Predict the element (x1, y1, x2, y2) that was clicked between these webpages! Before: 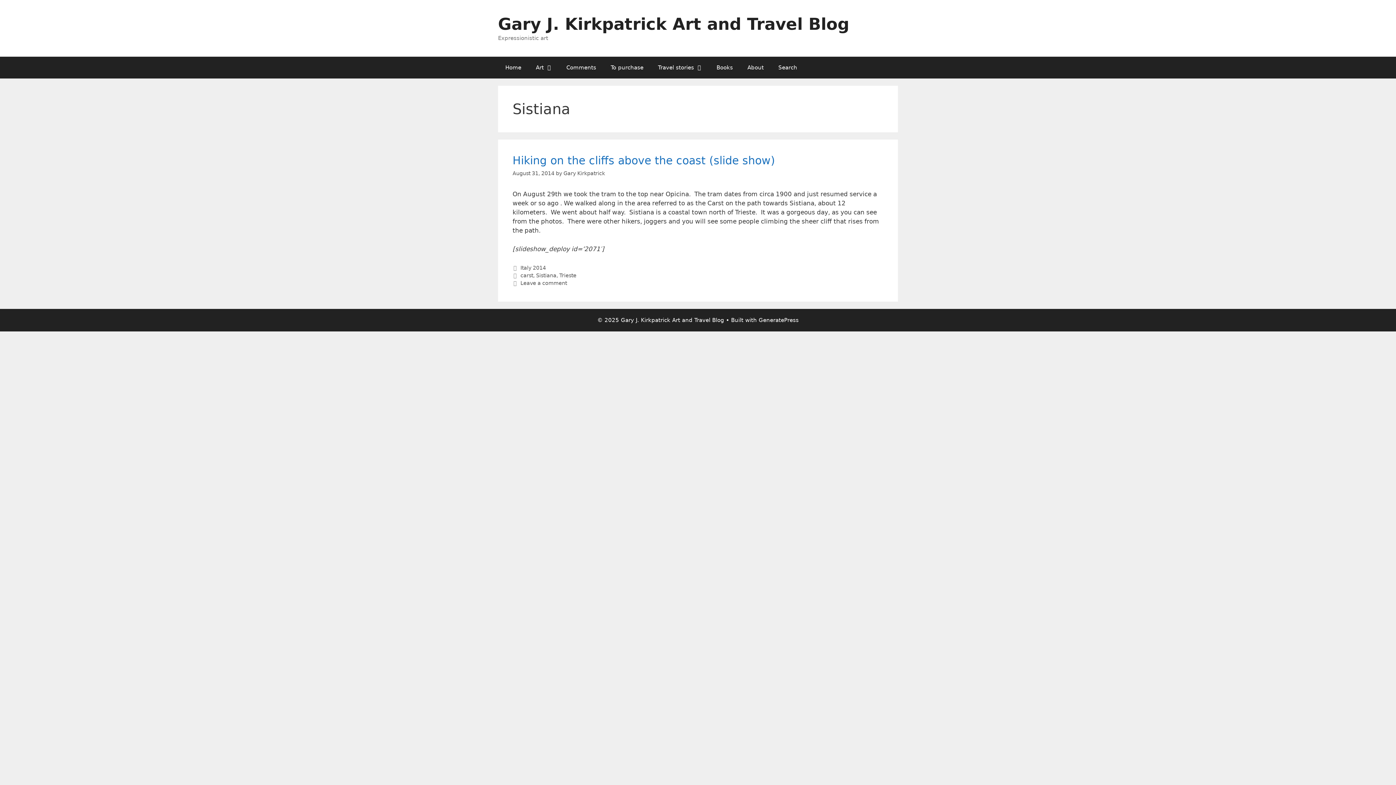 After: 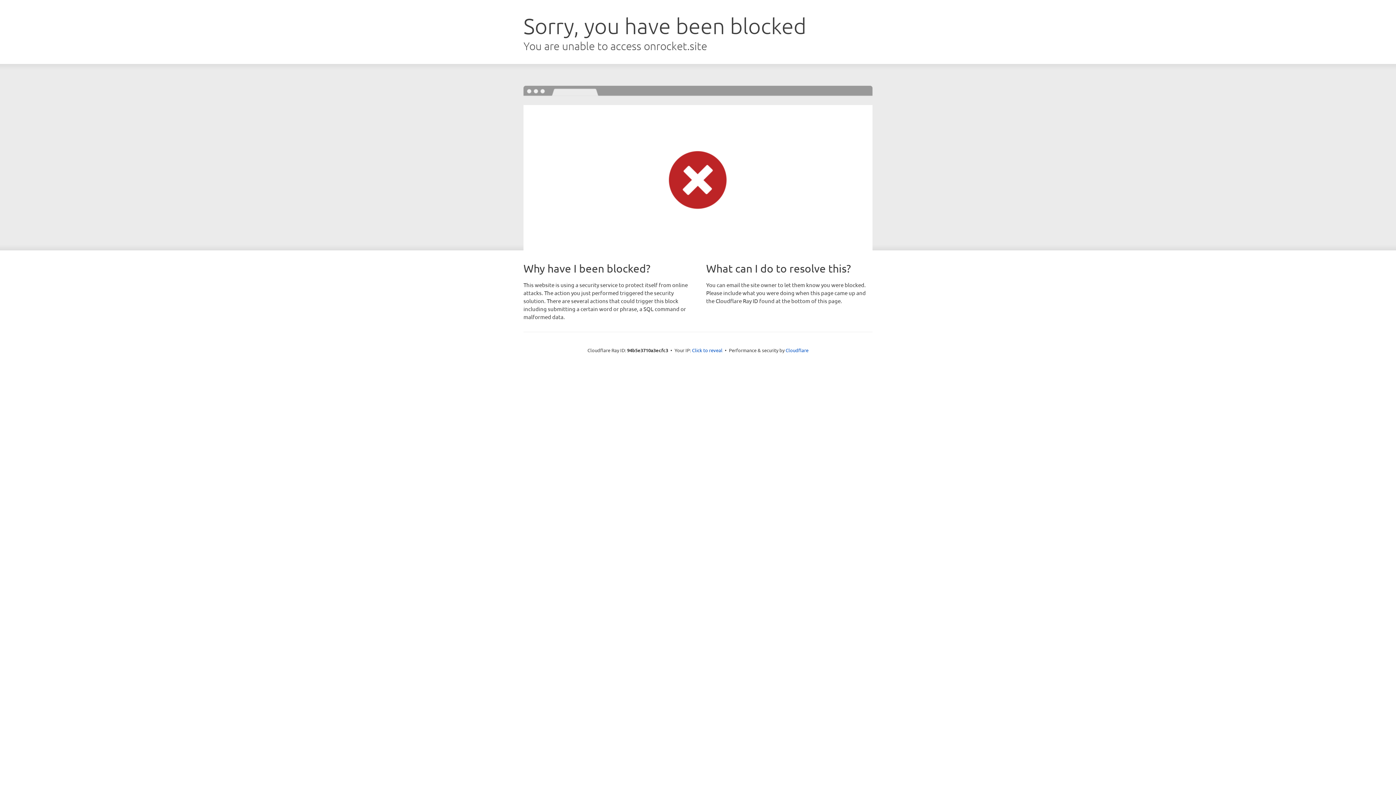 Action: label: GeneratePress bbox: (758, 316, 798, 323)